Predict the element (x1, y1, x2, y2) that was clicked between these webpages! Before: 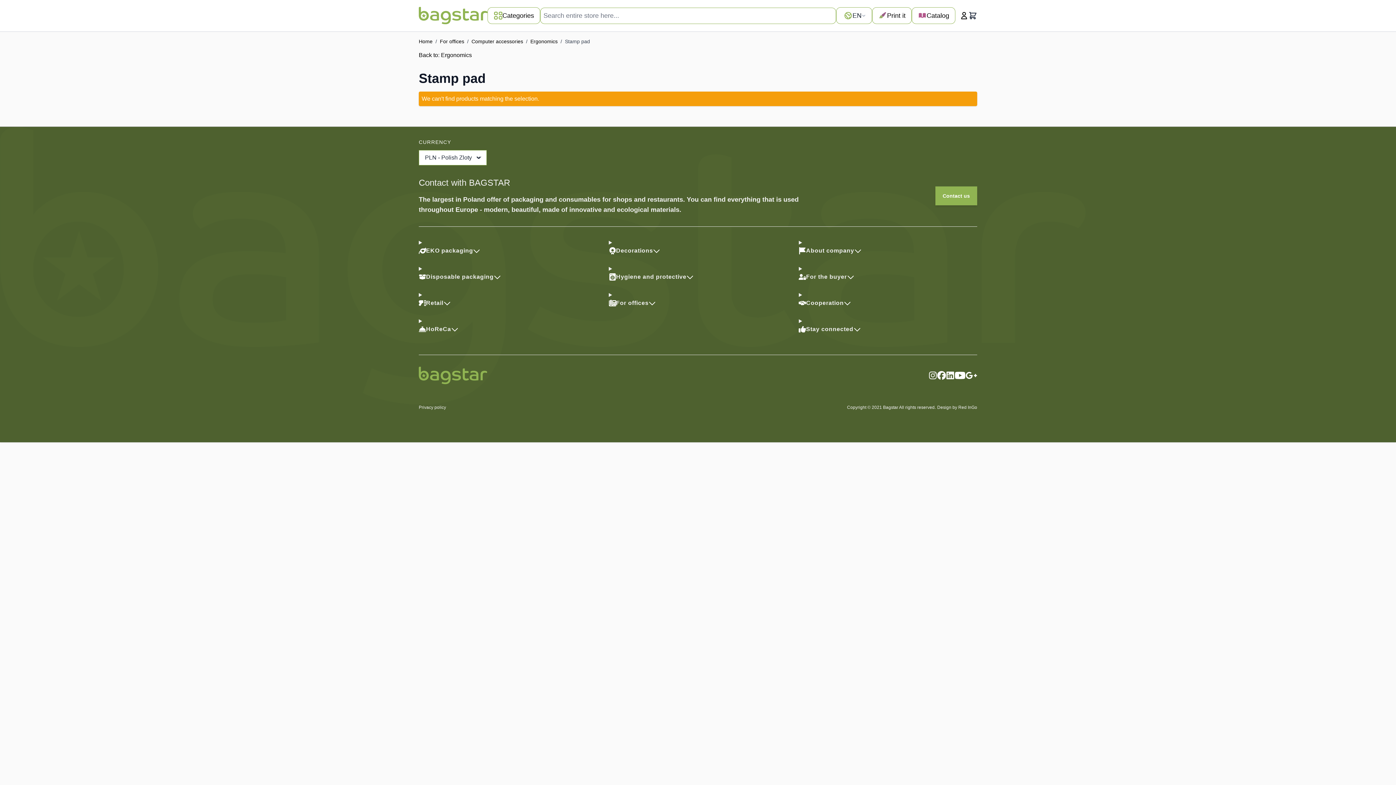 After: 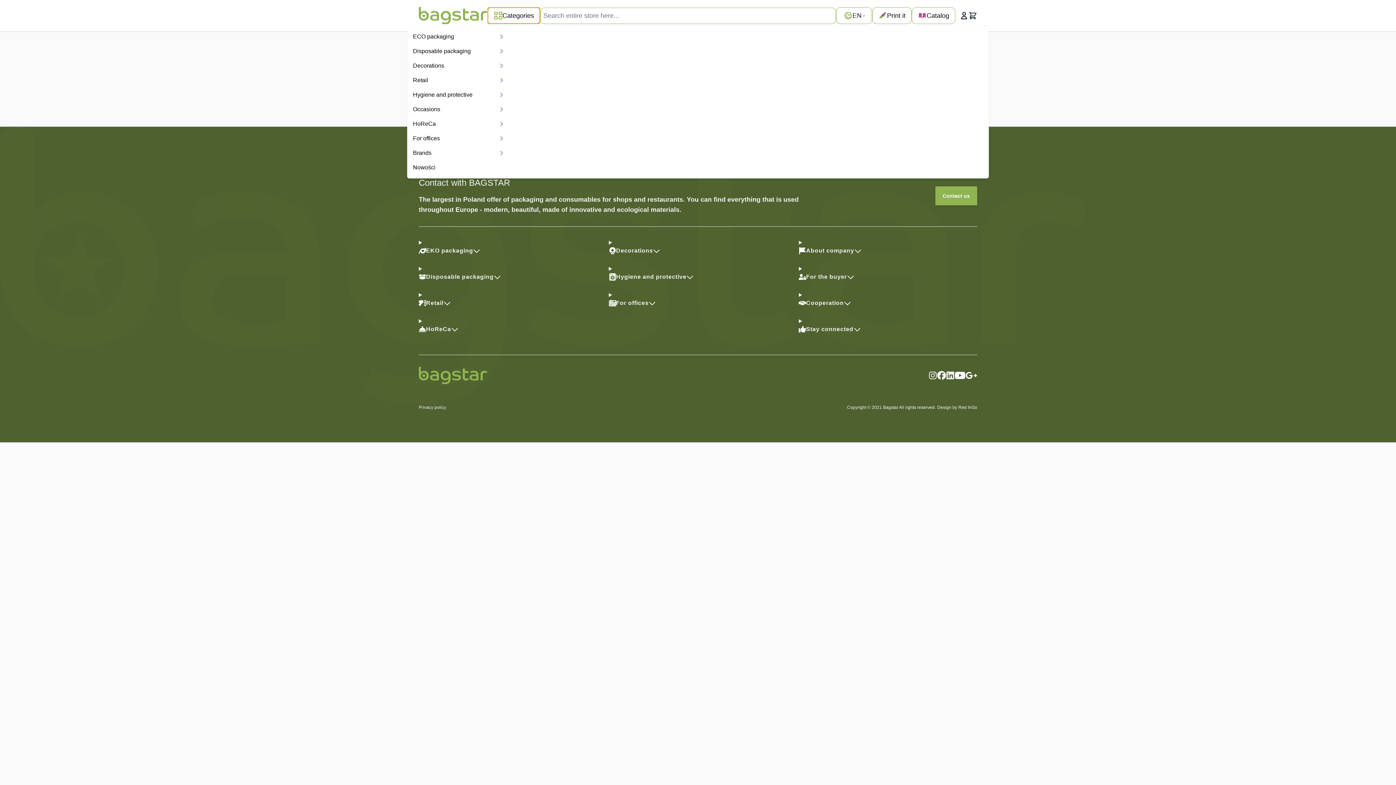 Action: label: Categories bbox: (487, 7, 540, 24)